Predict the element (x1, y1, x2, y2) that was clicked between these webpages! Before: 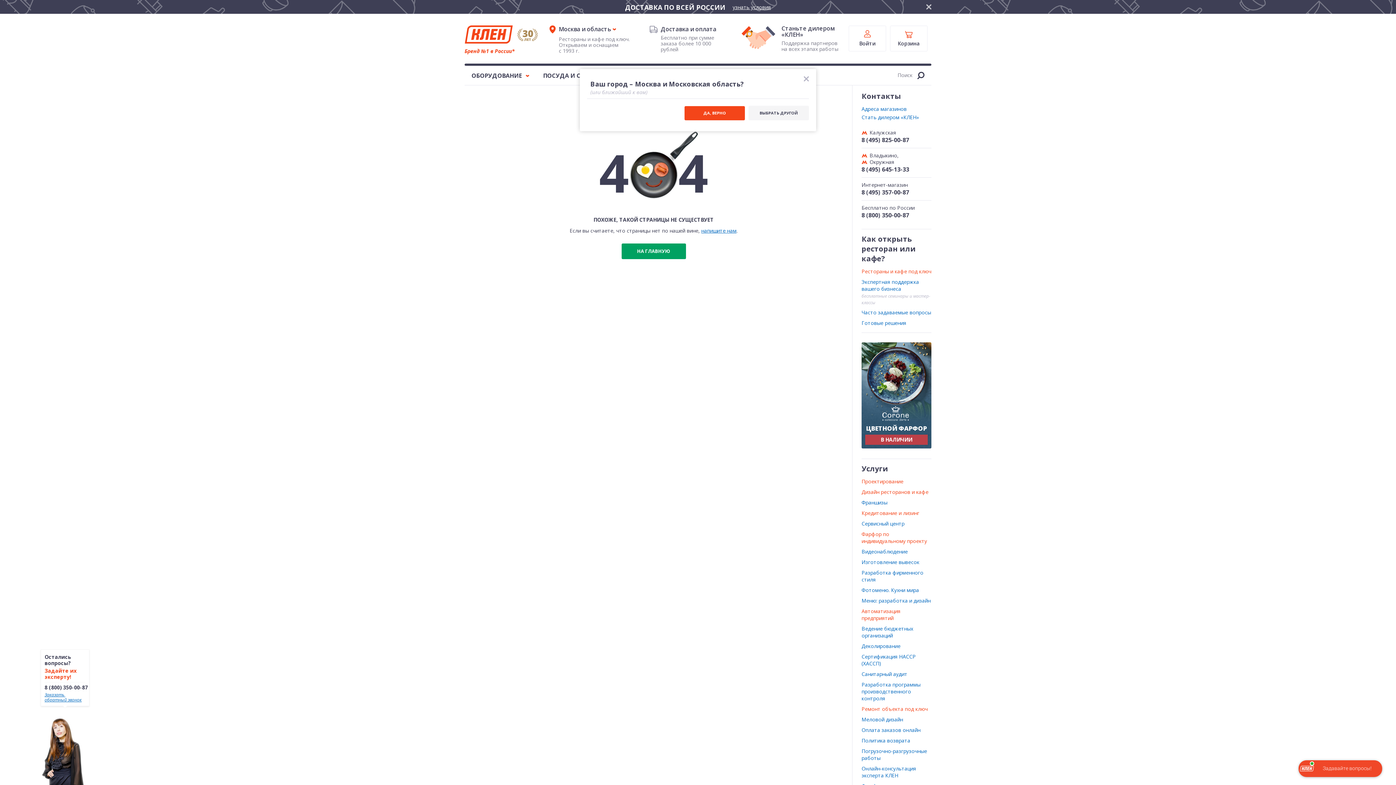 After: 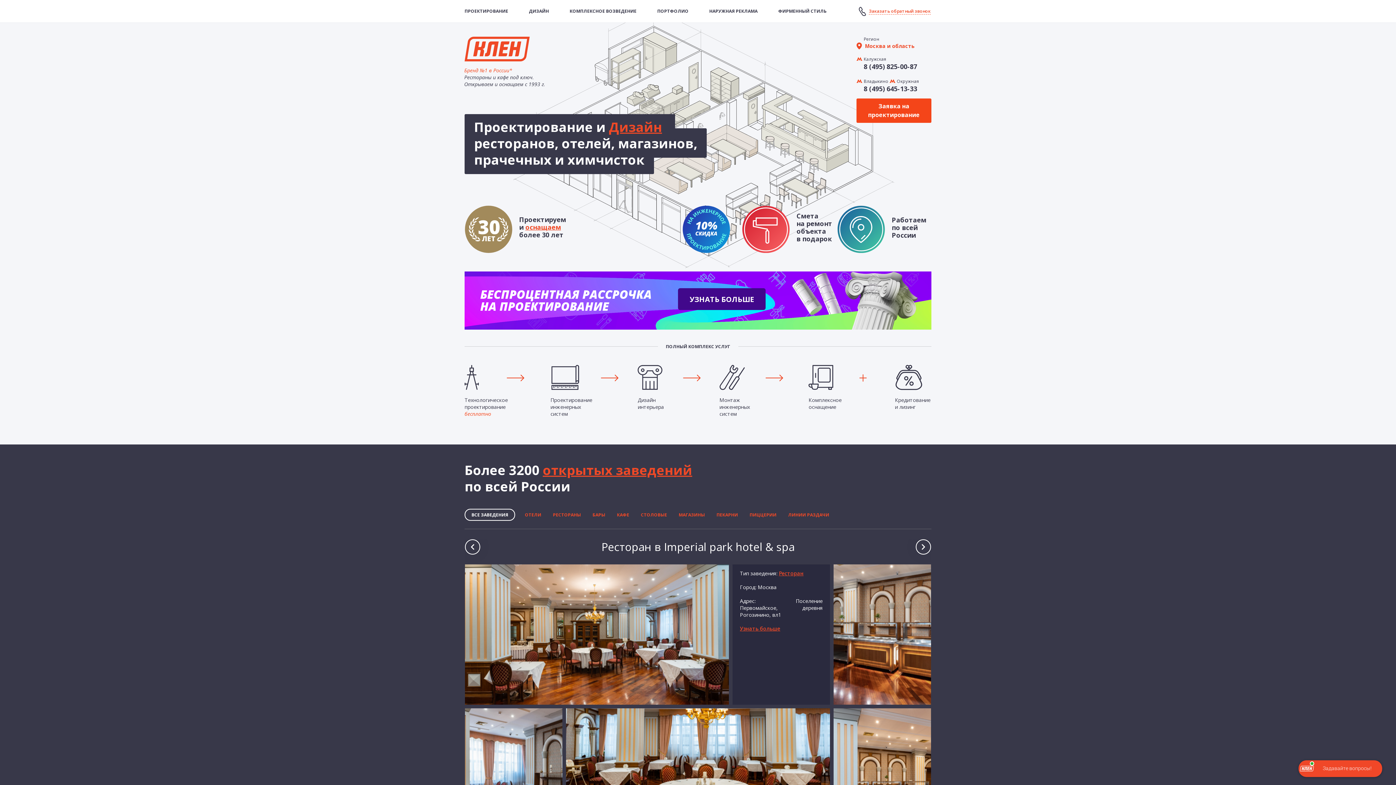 Action: bbox: (861, 478, 903, 485) label: Проектирование